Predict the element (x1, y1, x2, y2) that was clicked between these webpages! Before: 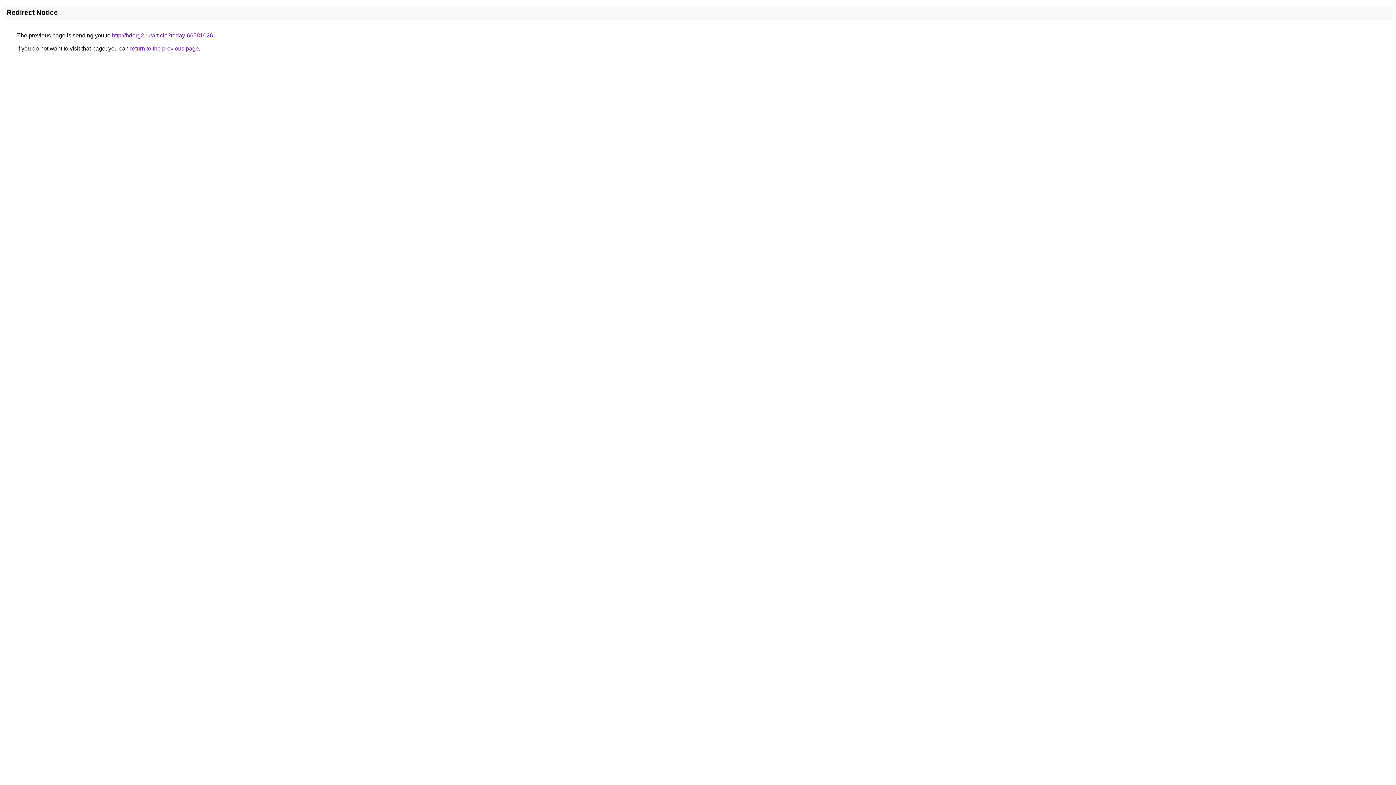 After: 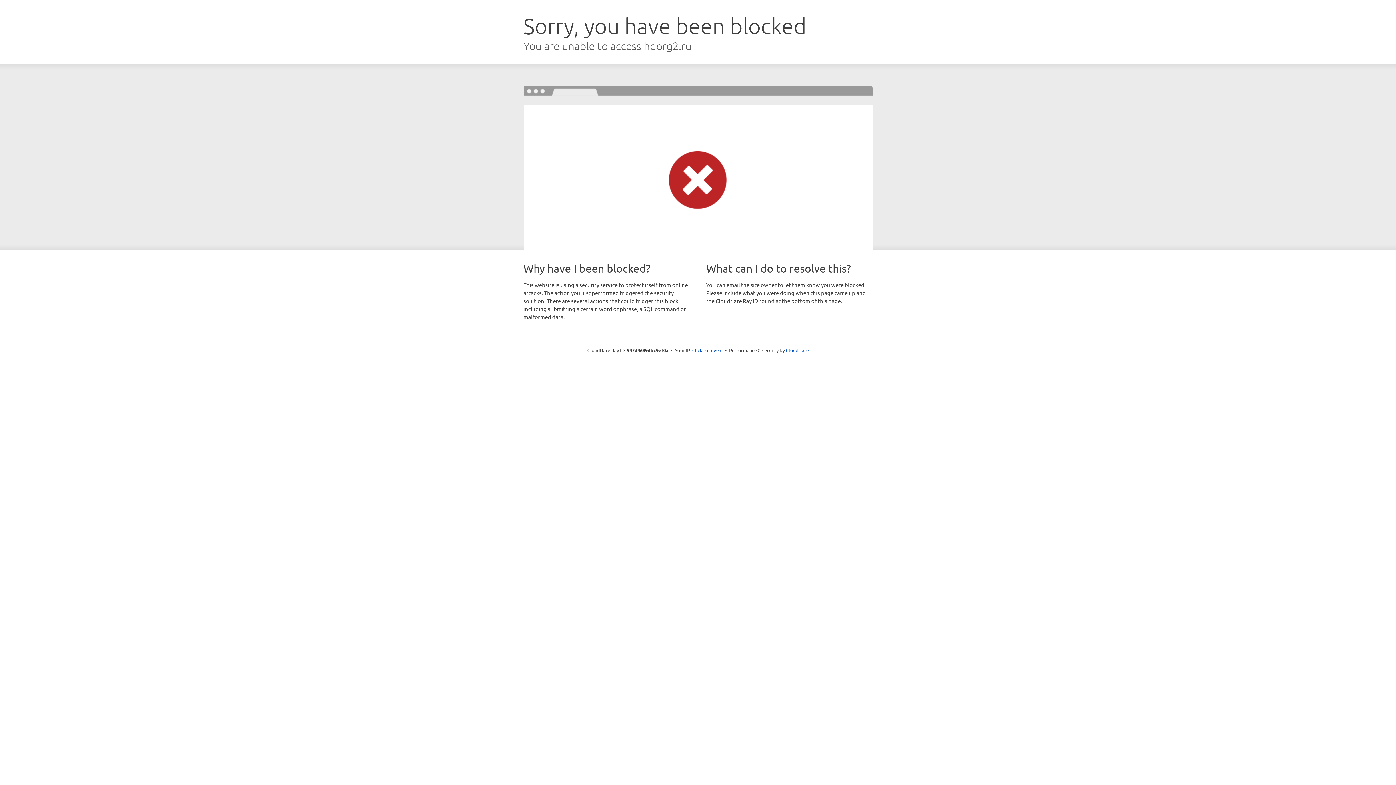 Action: label: http://hdorg2.ru/article?today-66581026 bbox: (112, 32, 213, 38)